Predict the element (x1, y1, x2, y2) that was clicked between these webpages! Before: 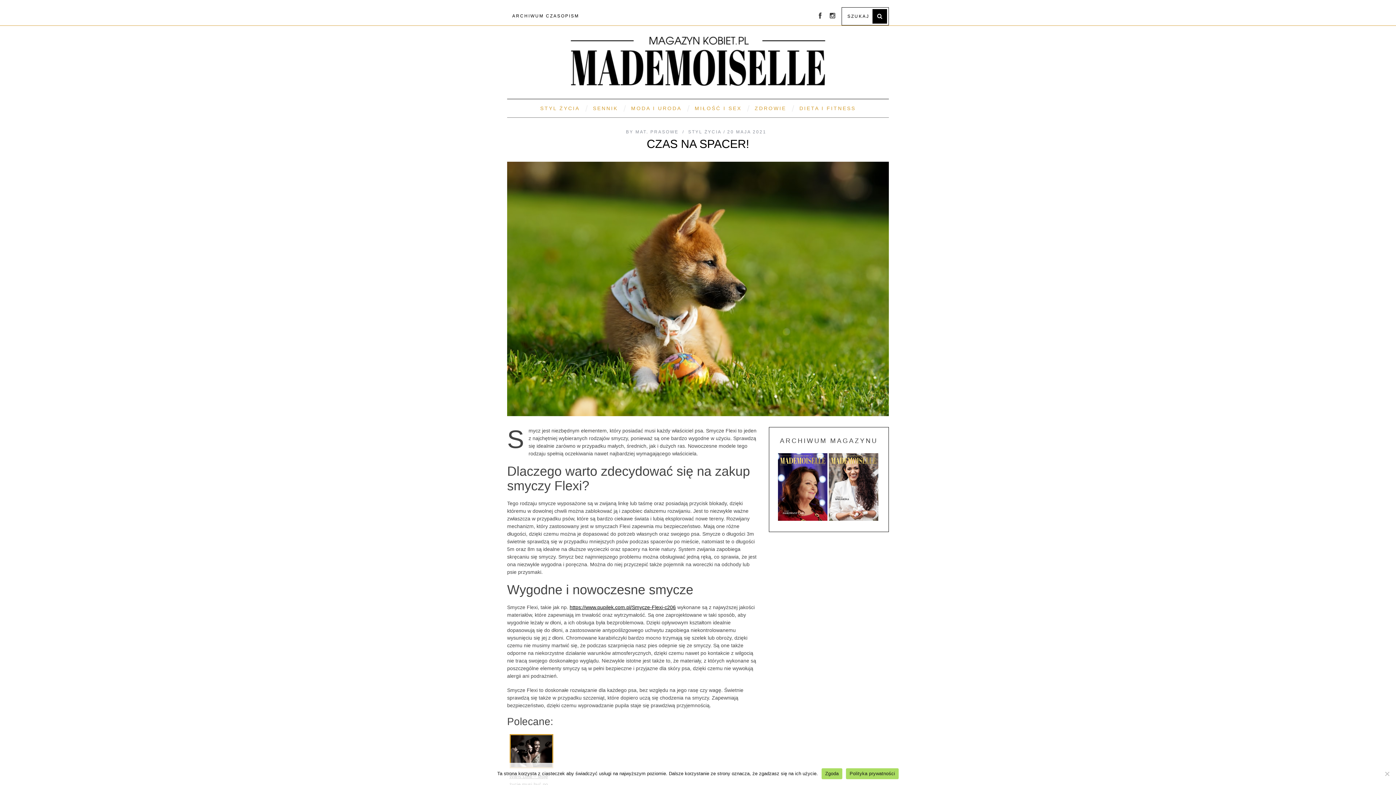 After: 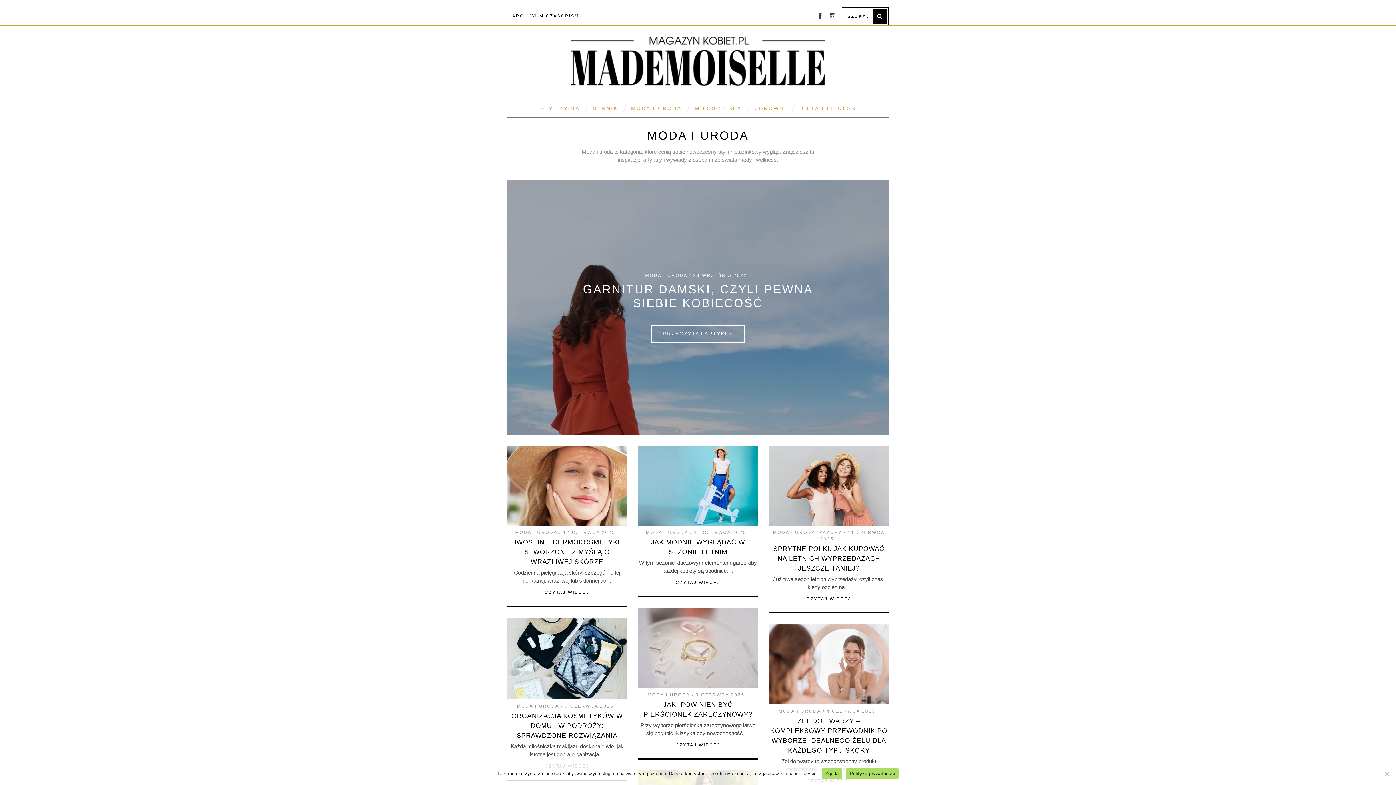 Action: label: MODA I URODA bbox: (625, 99, 687, 117)